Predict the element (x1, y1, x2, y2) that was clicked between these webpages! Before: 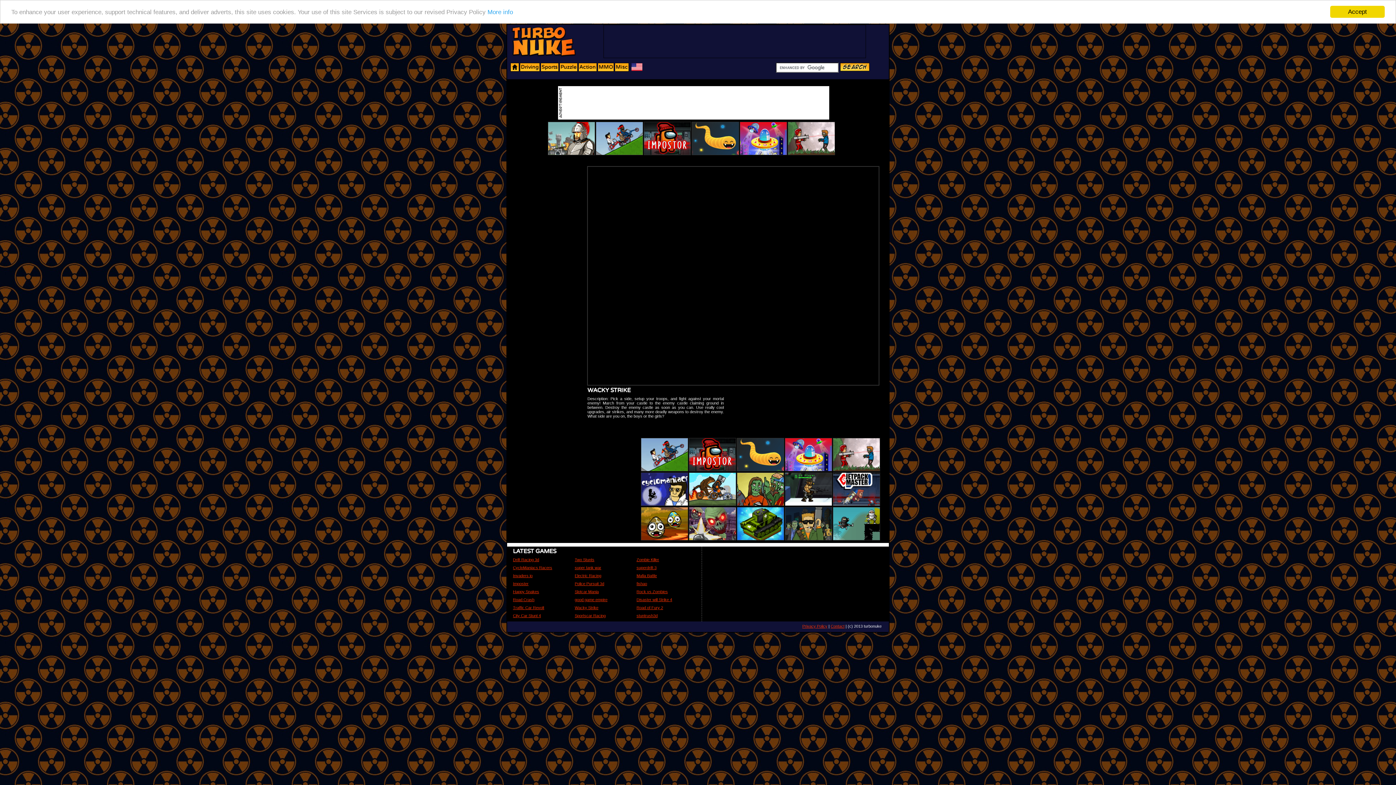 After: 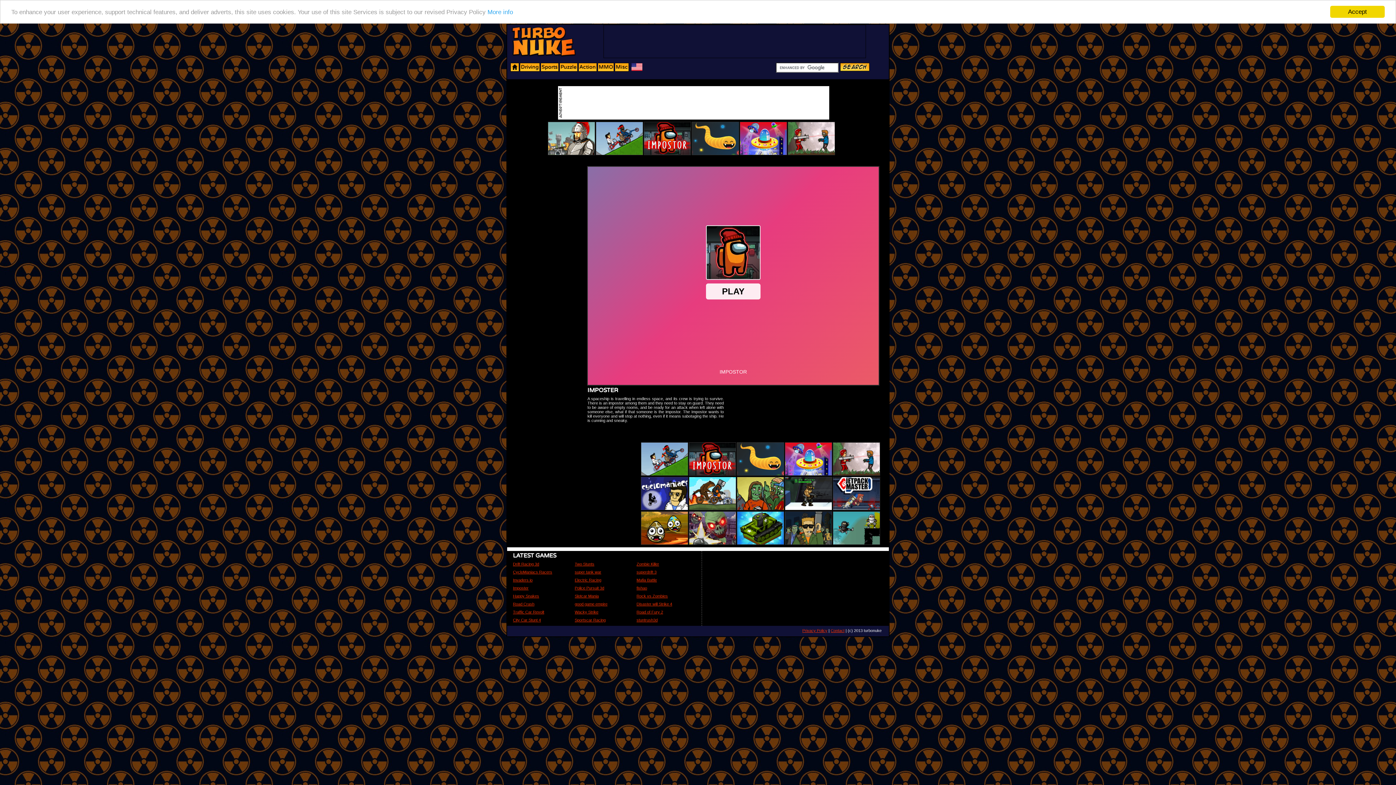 Action: label: Imposter bbox: (513, 581, 528, 586)